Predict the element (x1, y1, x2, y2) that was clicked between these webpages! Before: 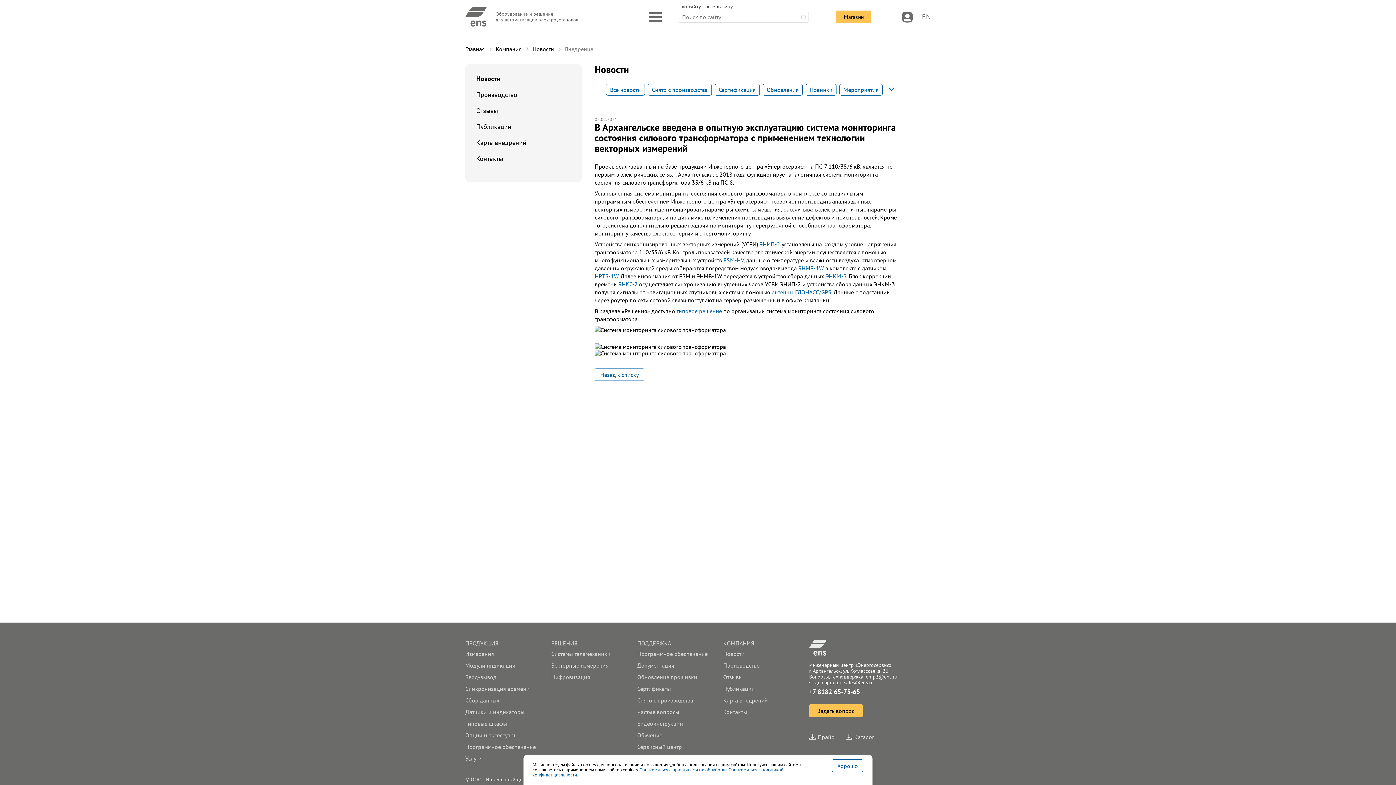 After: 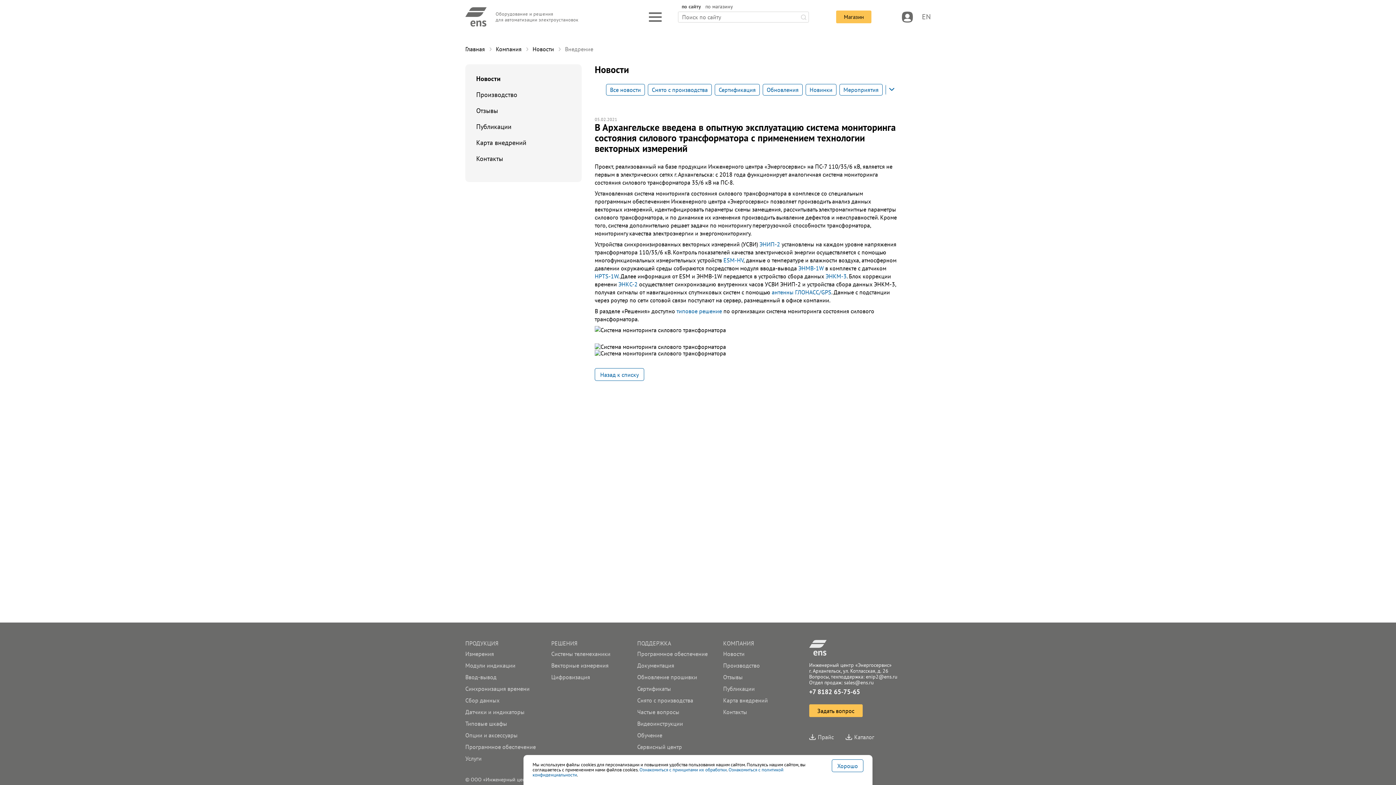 Action: bbox: (809, 688, 911, 696) label: +7 8182 65-75-65